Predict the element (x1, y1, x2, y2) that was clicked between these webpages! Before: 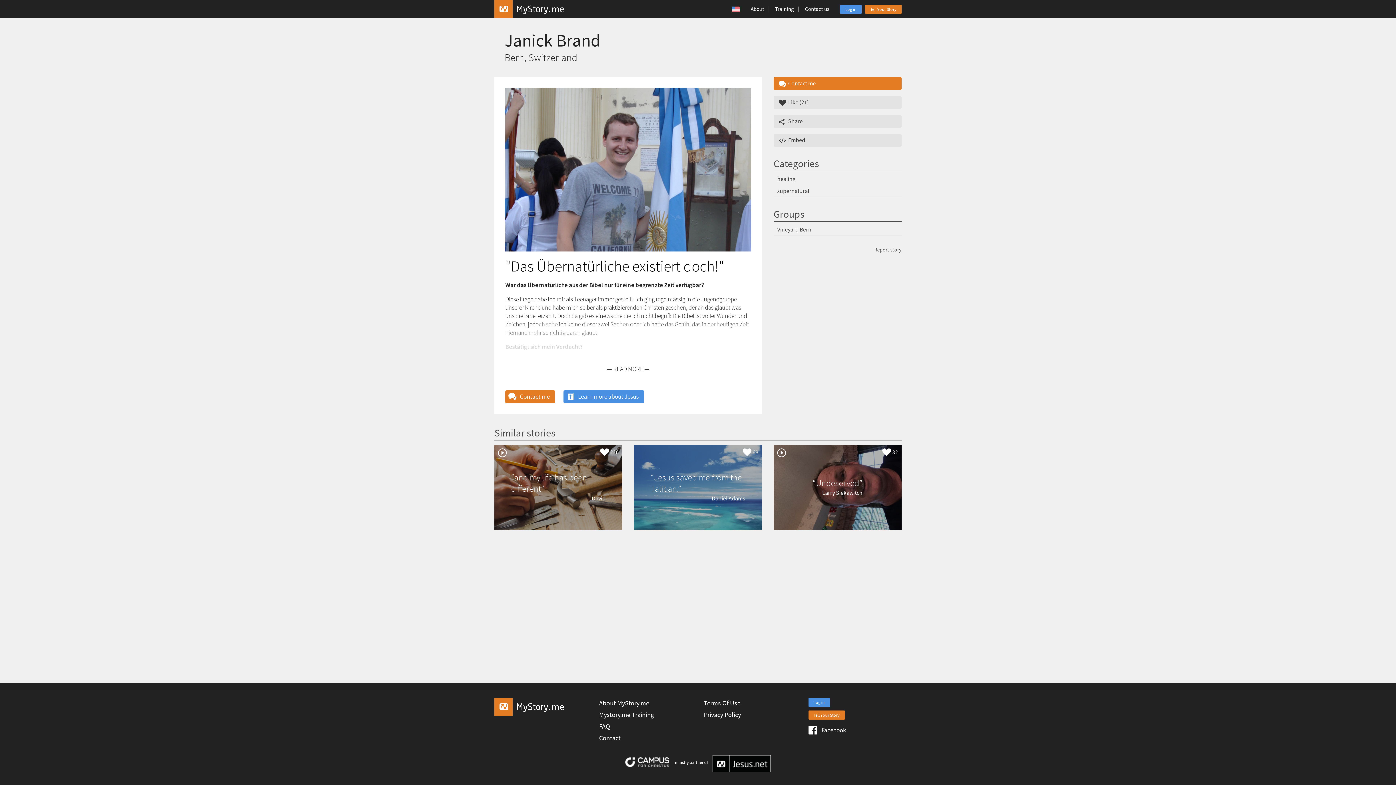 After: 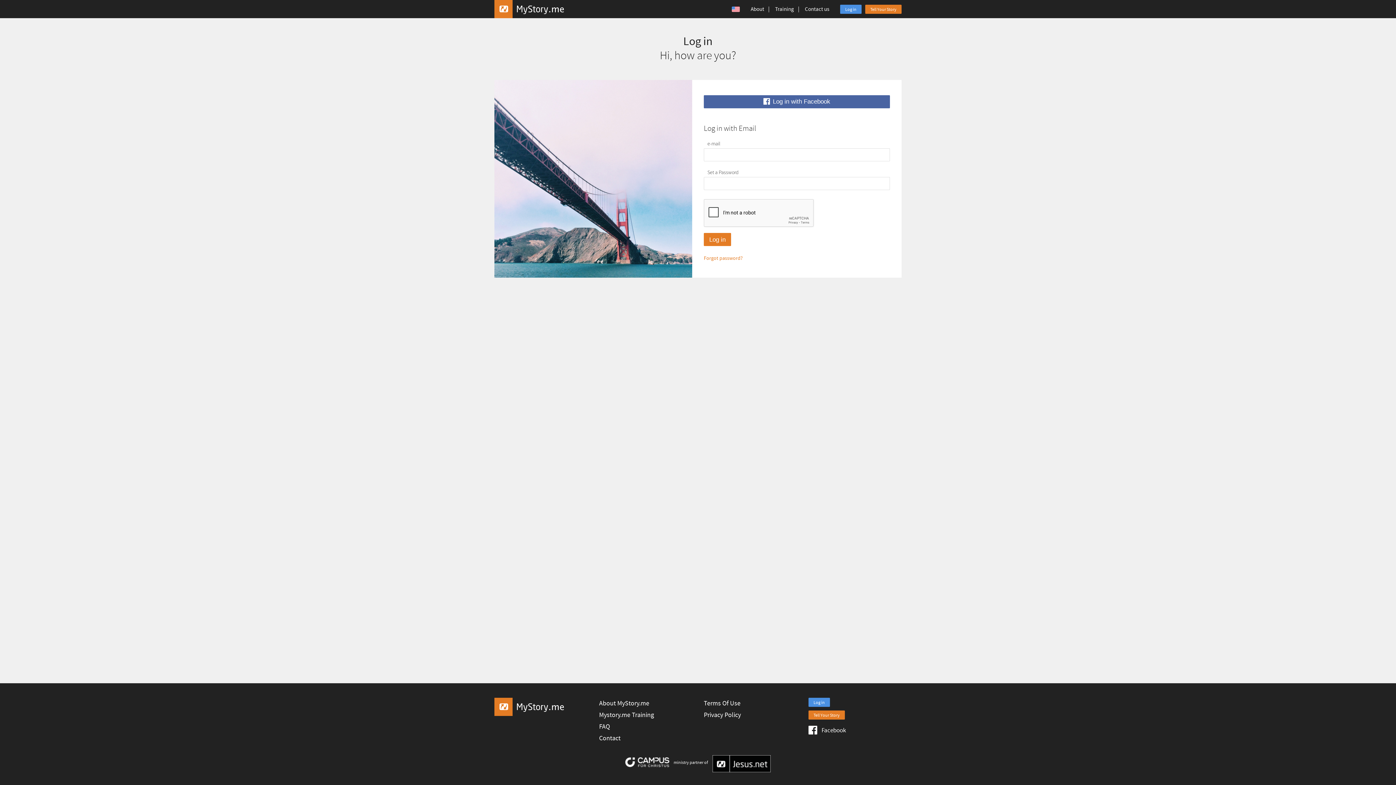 Action: label: Log in bbox: (840, 4, 861, 13)